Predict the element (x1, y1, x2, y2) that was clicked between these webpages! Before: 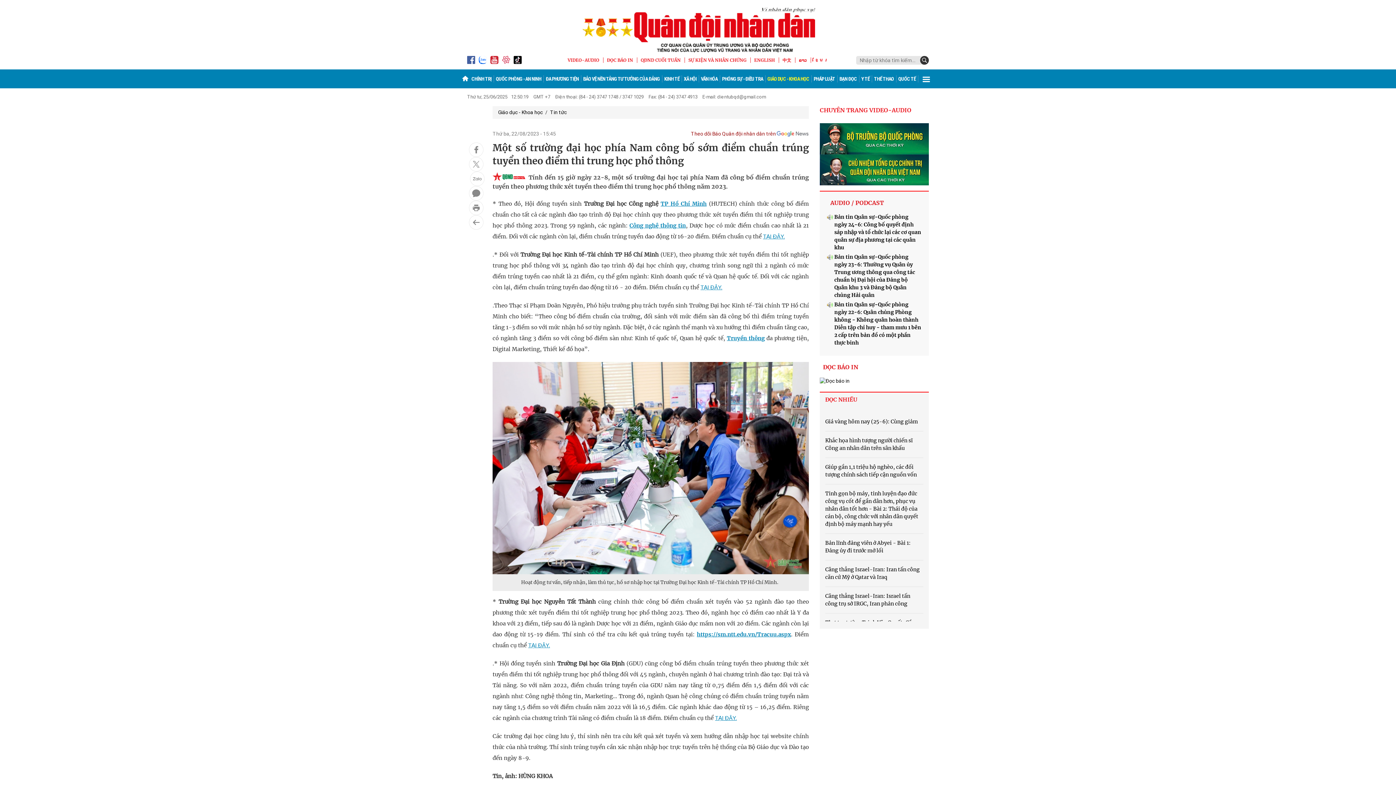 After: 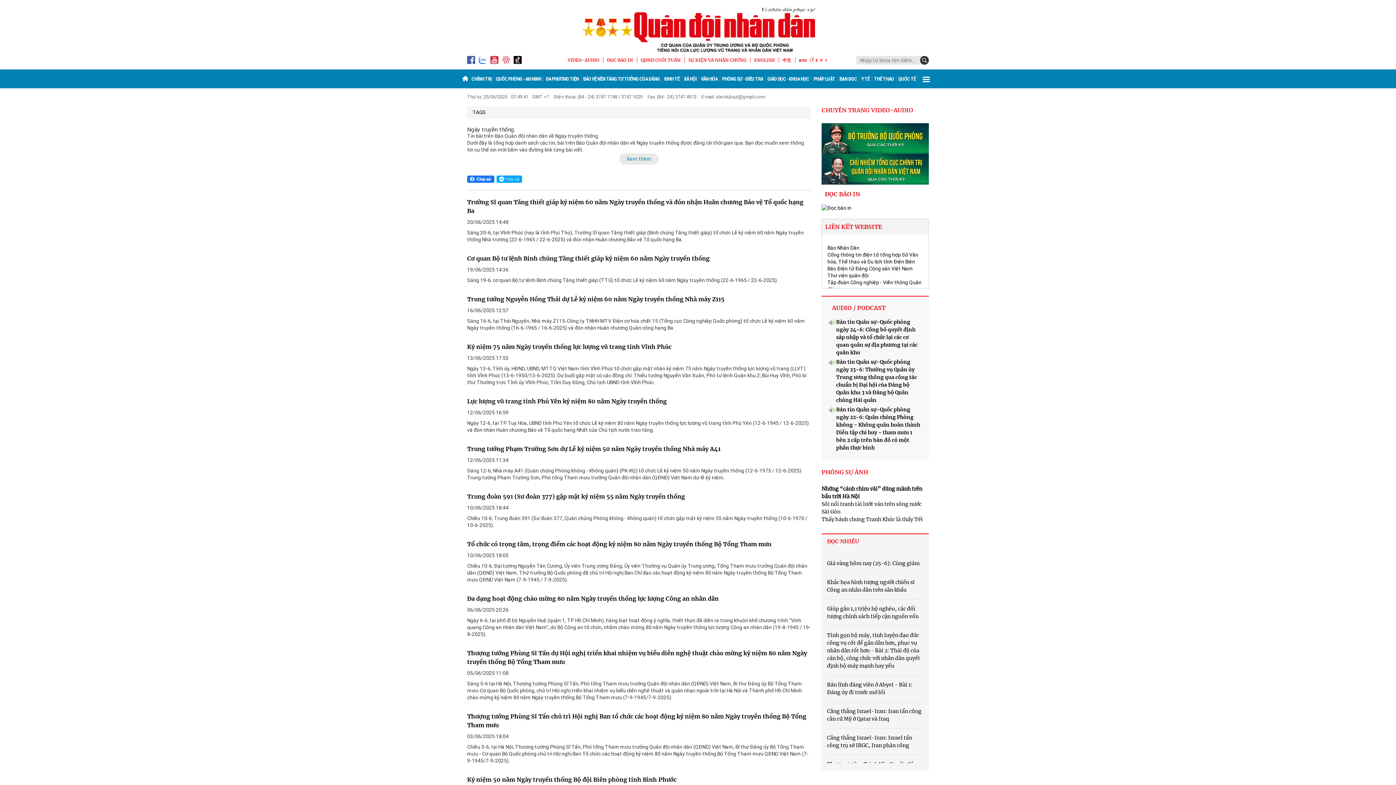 Action: label: Truyền thông bbox: (727, 334, 764, 341)